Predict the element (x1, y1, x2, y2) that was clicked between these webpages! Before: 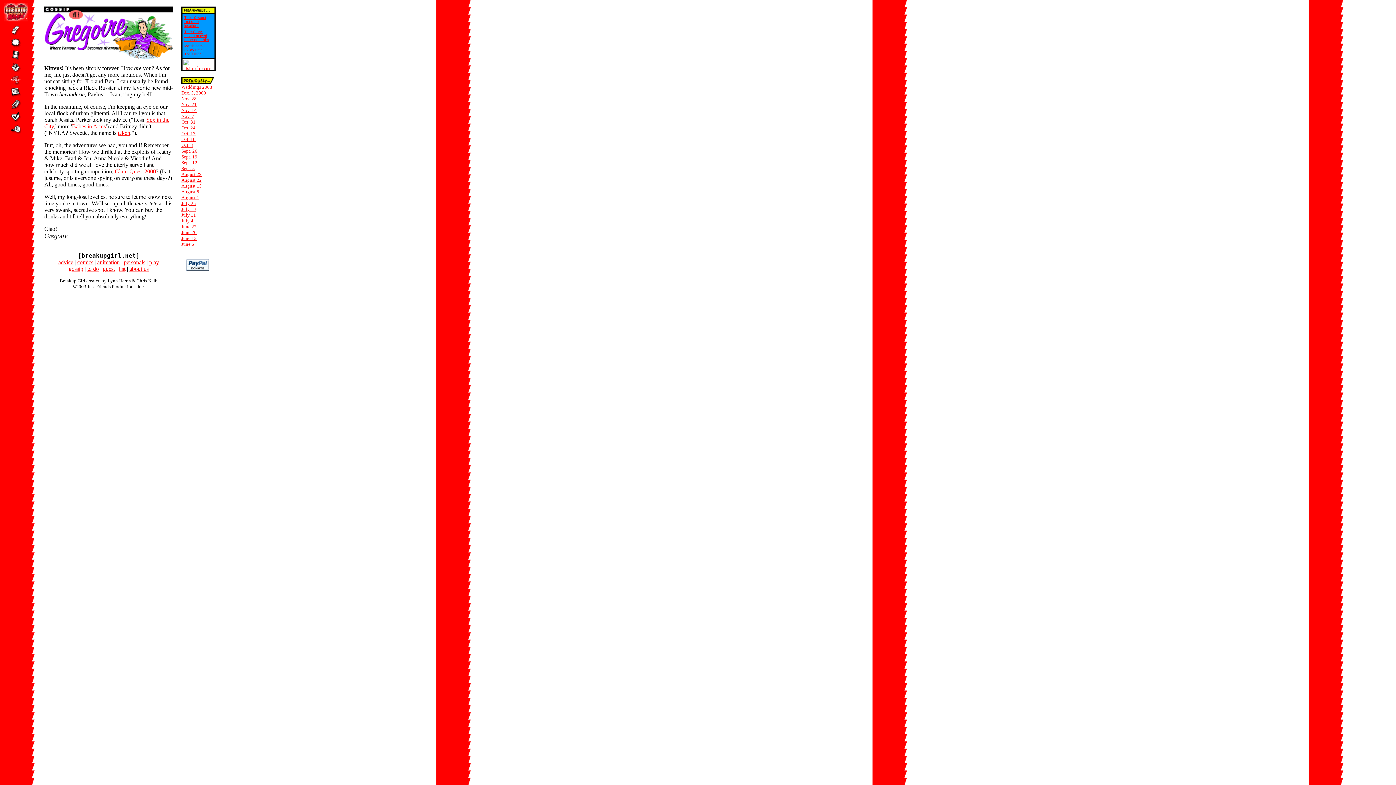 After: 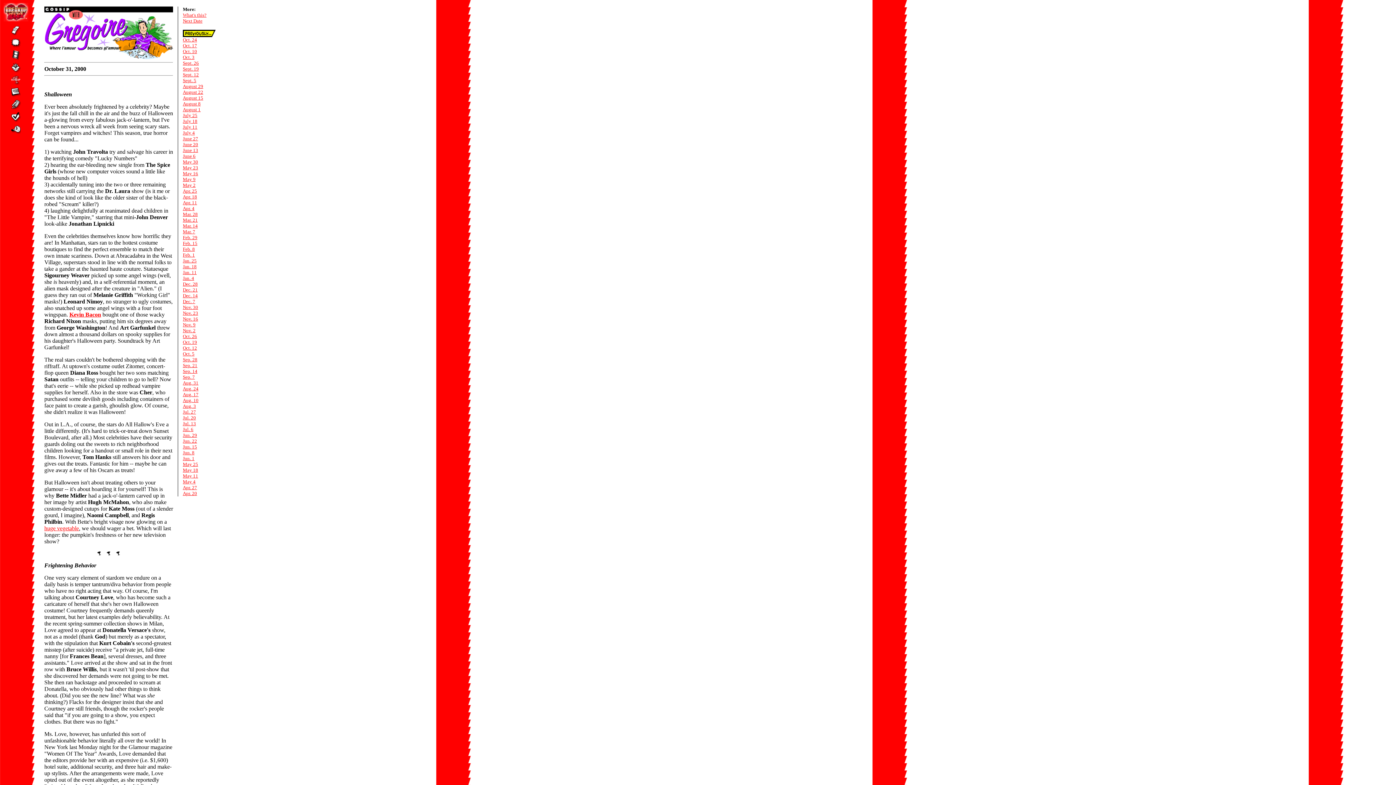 Action: label: Oct. 31 bbox: (181, 119, 195, 124)